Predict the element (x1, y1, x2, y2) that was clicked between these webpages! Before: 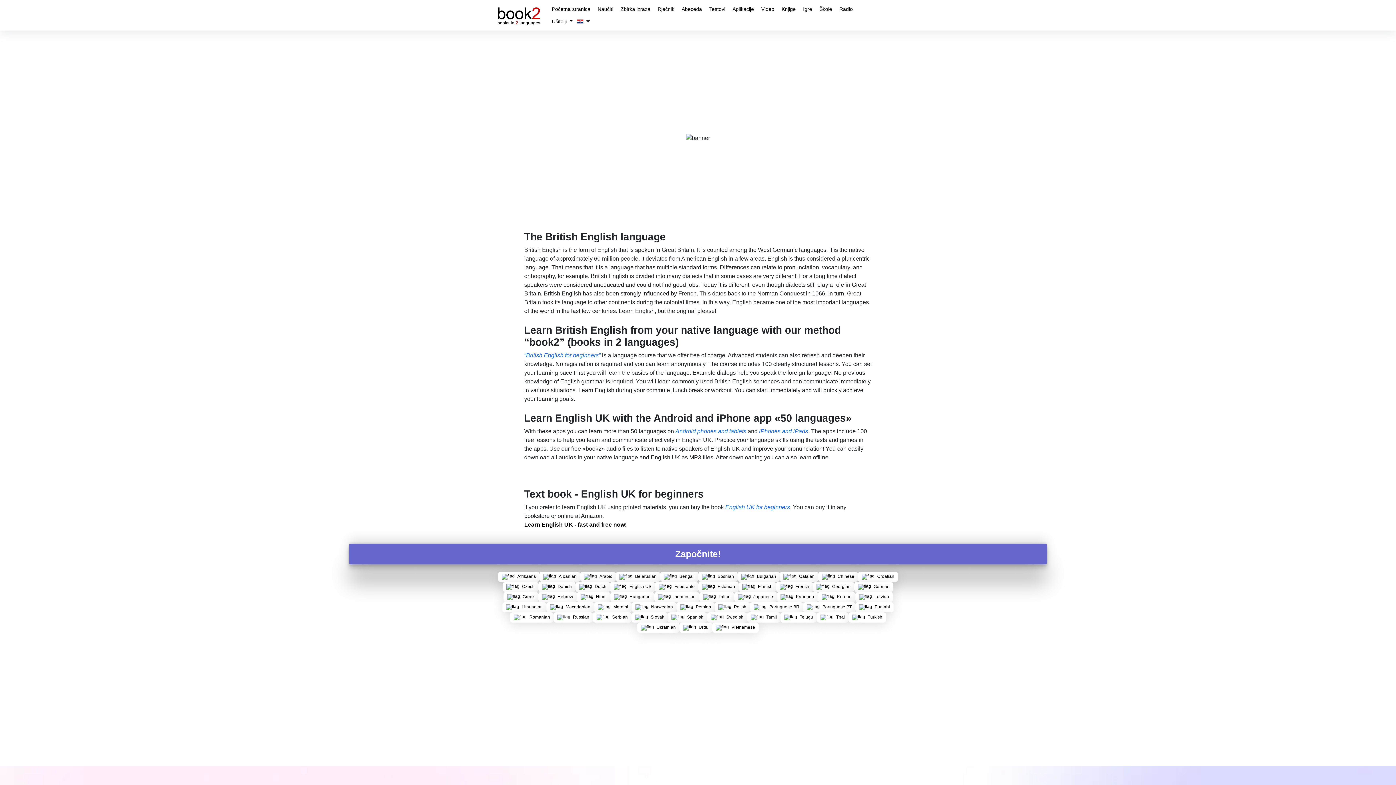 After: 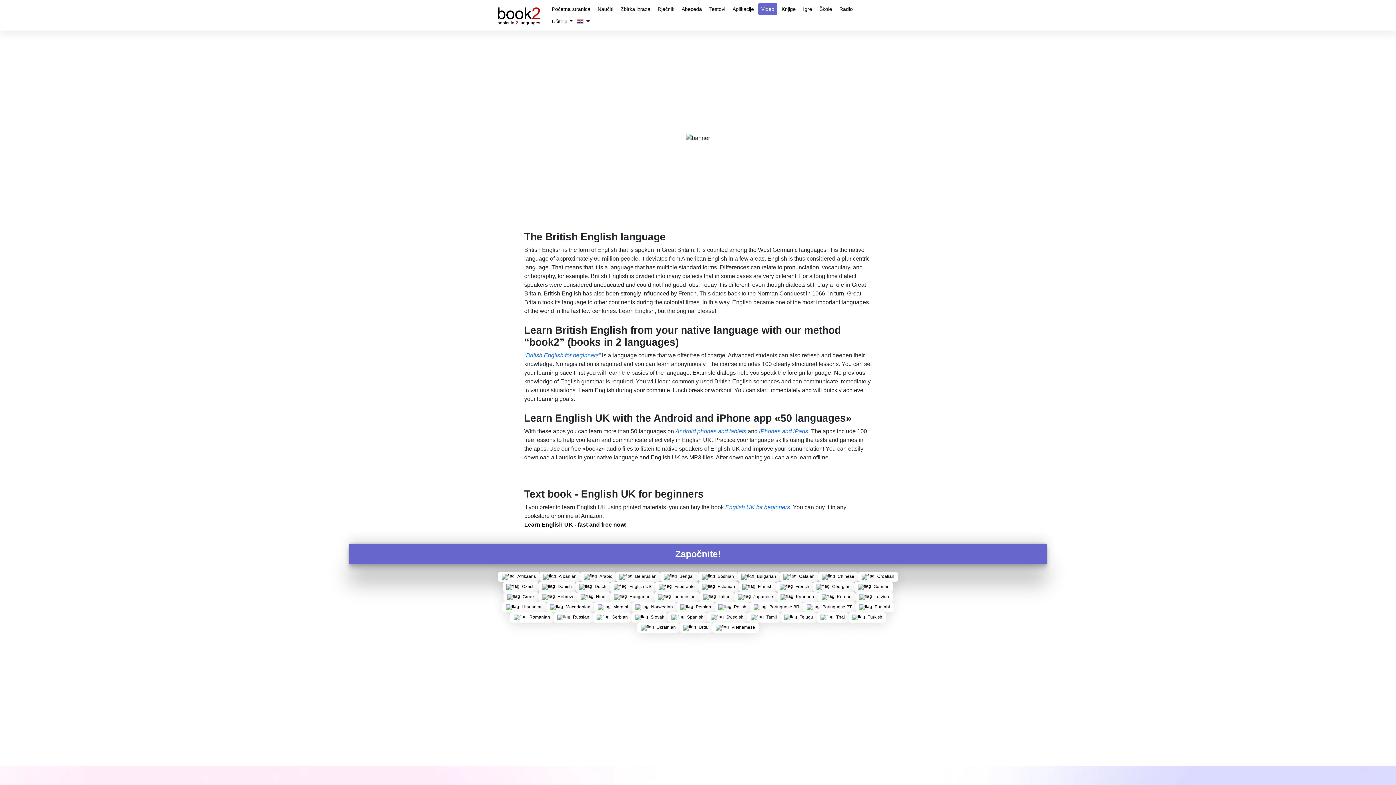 Action: bbox: (758, 2, 777, 15) label: Video